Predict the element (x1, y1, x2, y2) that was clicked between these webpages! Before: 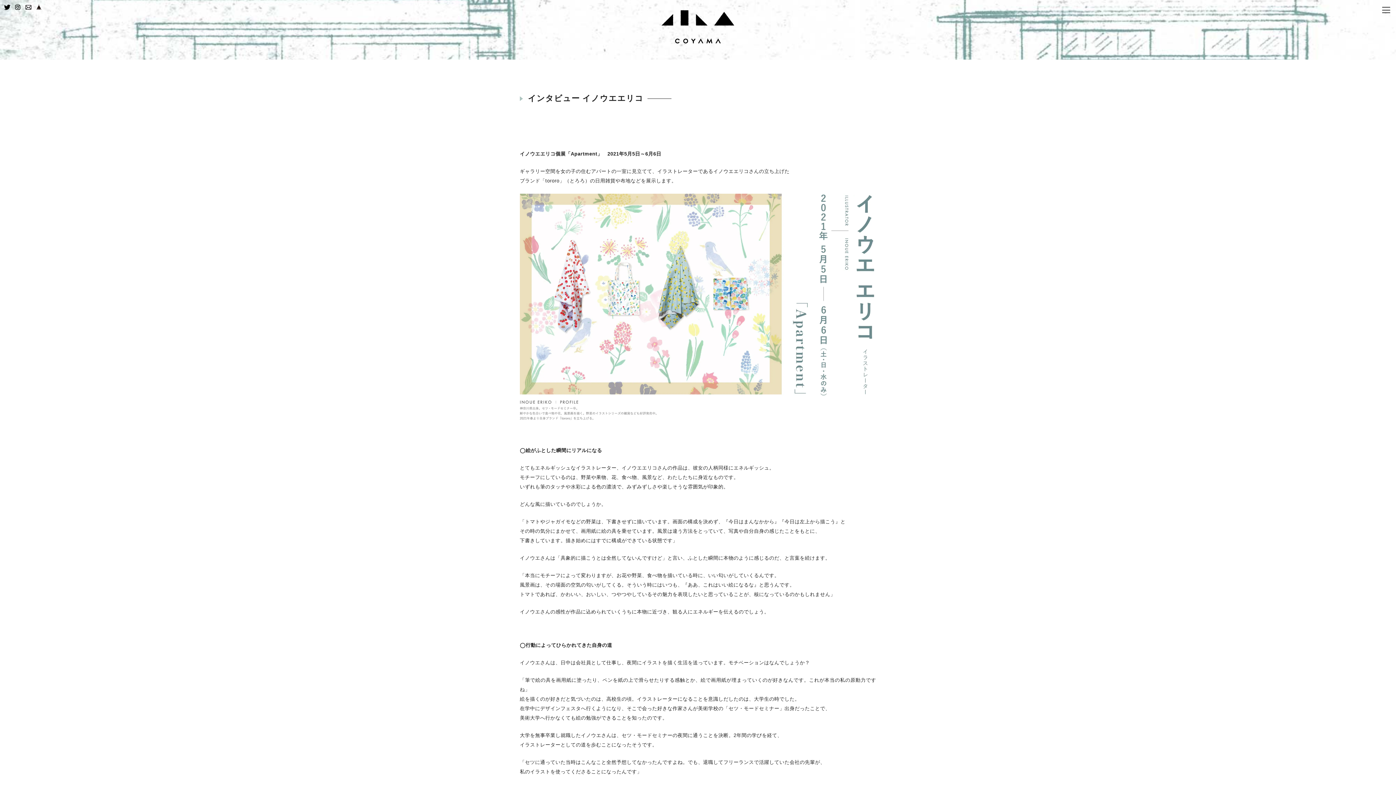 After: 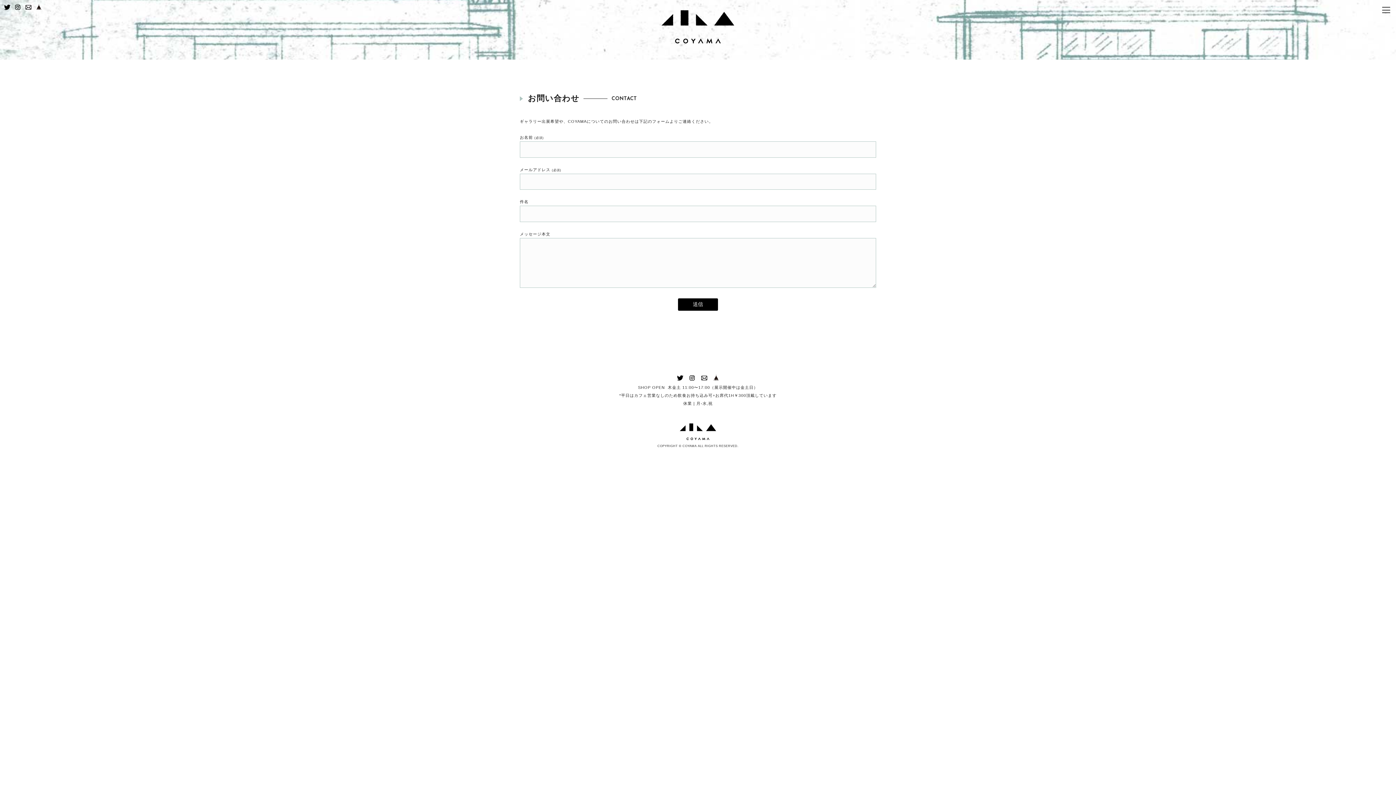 Action: bbox: (25, 4, 35, 12)